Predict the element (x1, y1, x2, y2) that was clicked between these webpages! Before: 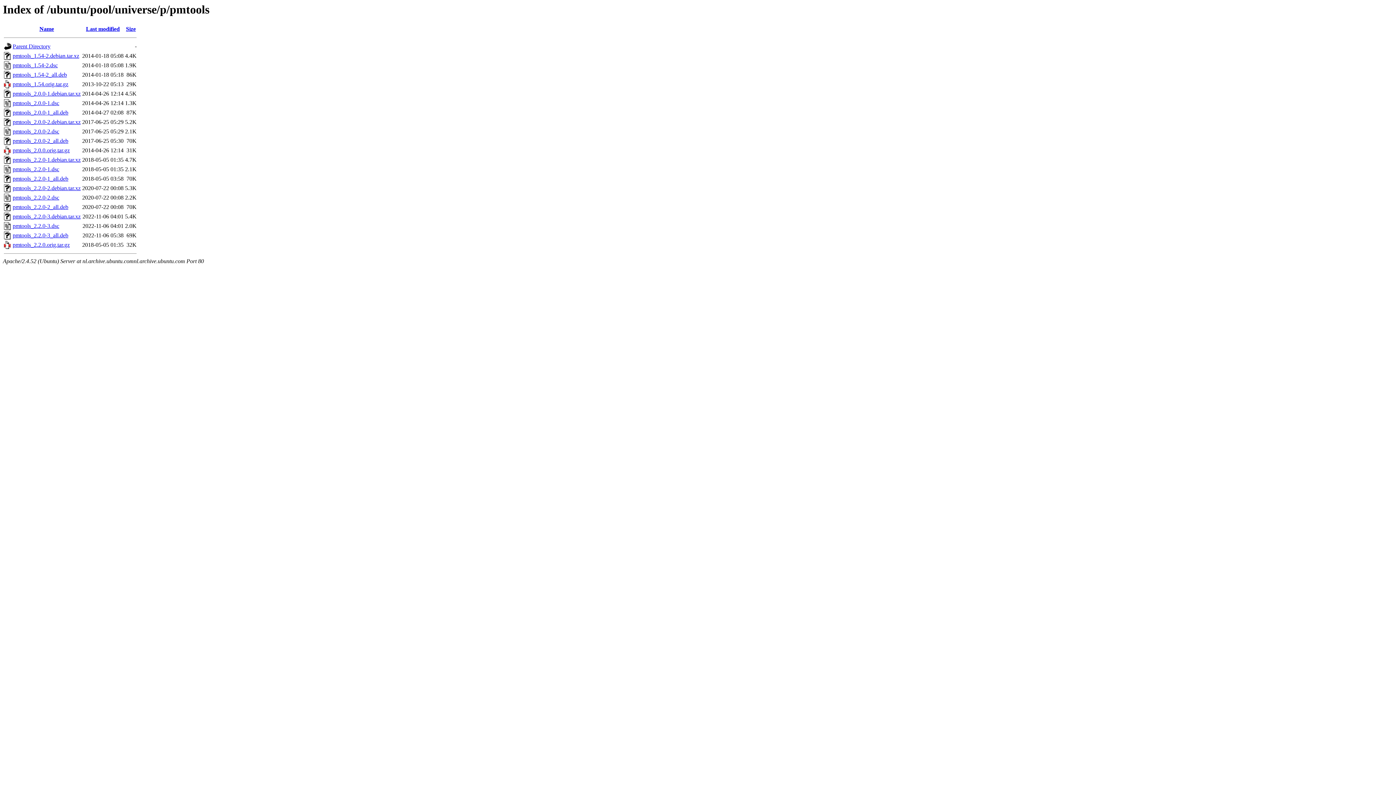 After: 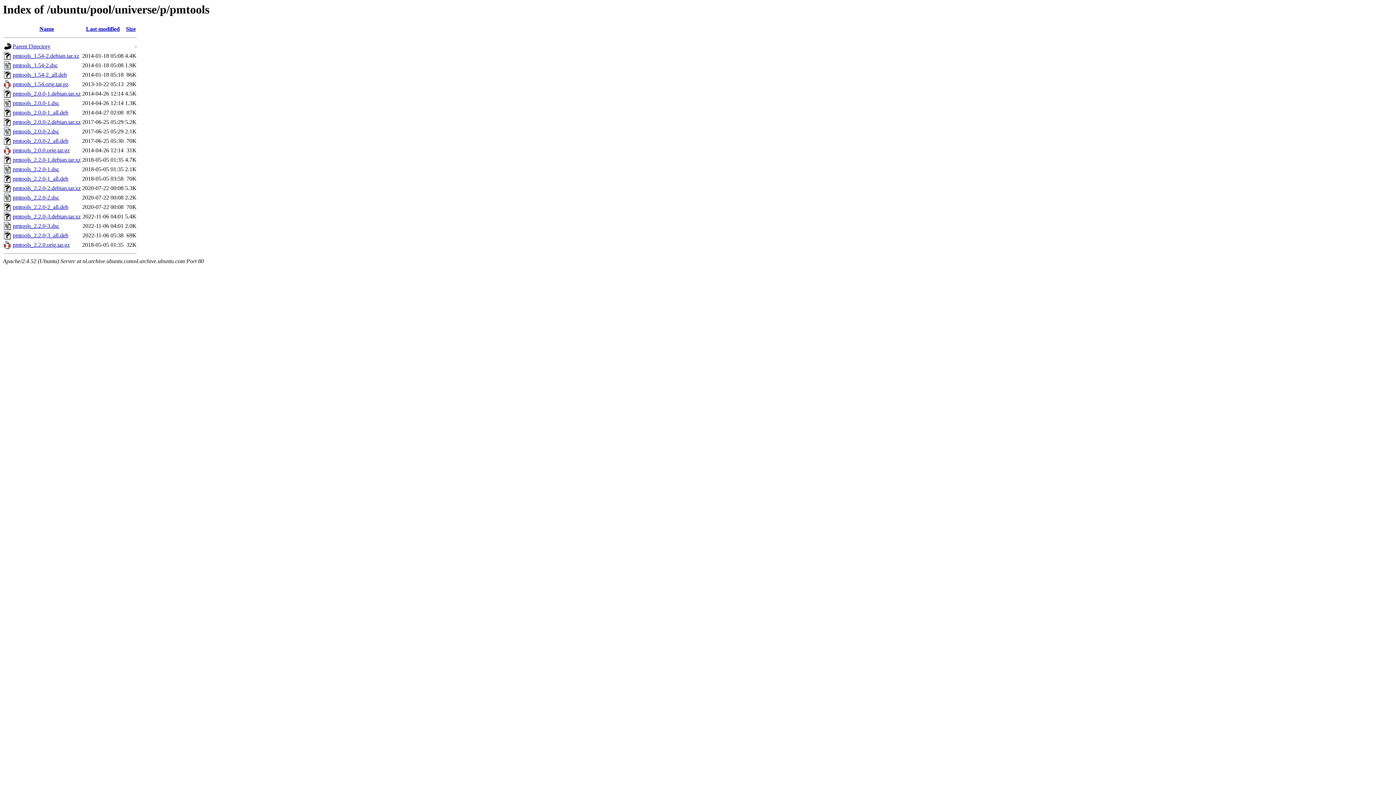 Action: bbox: (12, 109, 68, 115) label: pmtools_2.0.0-1_all.deb